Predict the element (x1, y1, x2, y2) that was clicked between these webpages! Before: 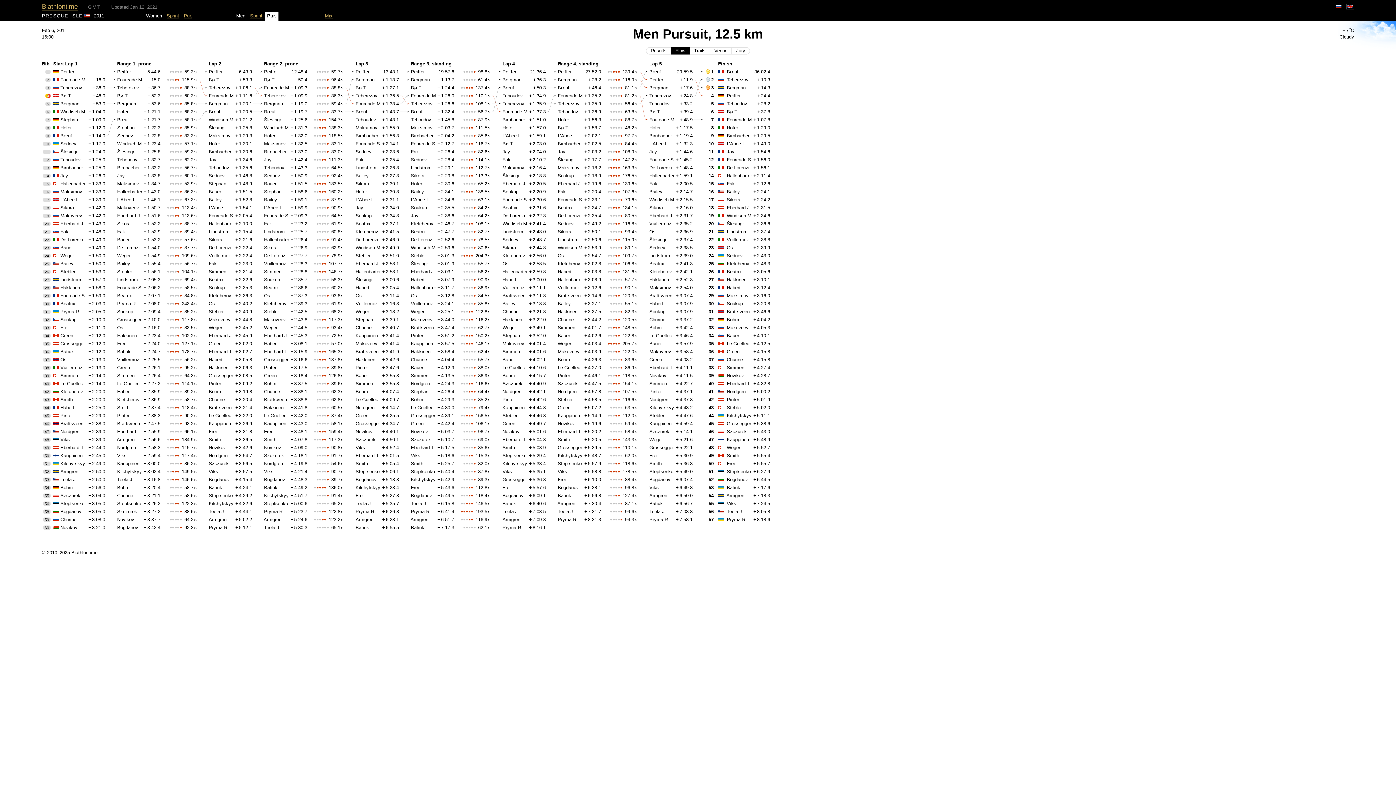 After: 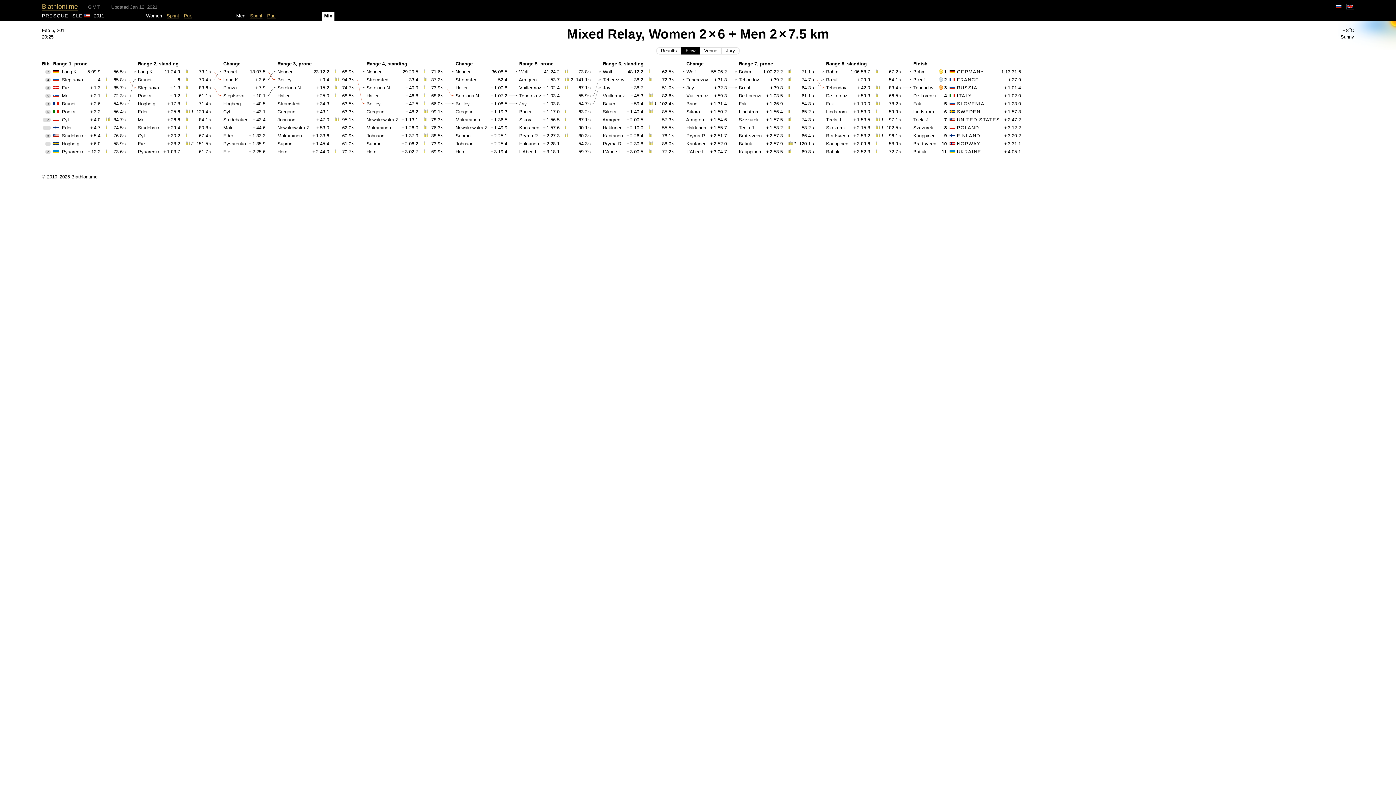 Action: bbox: (324, 13, 332, 18) label: Mix